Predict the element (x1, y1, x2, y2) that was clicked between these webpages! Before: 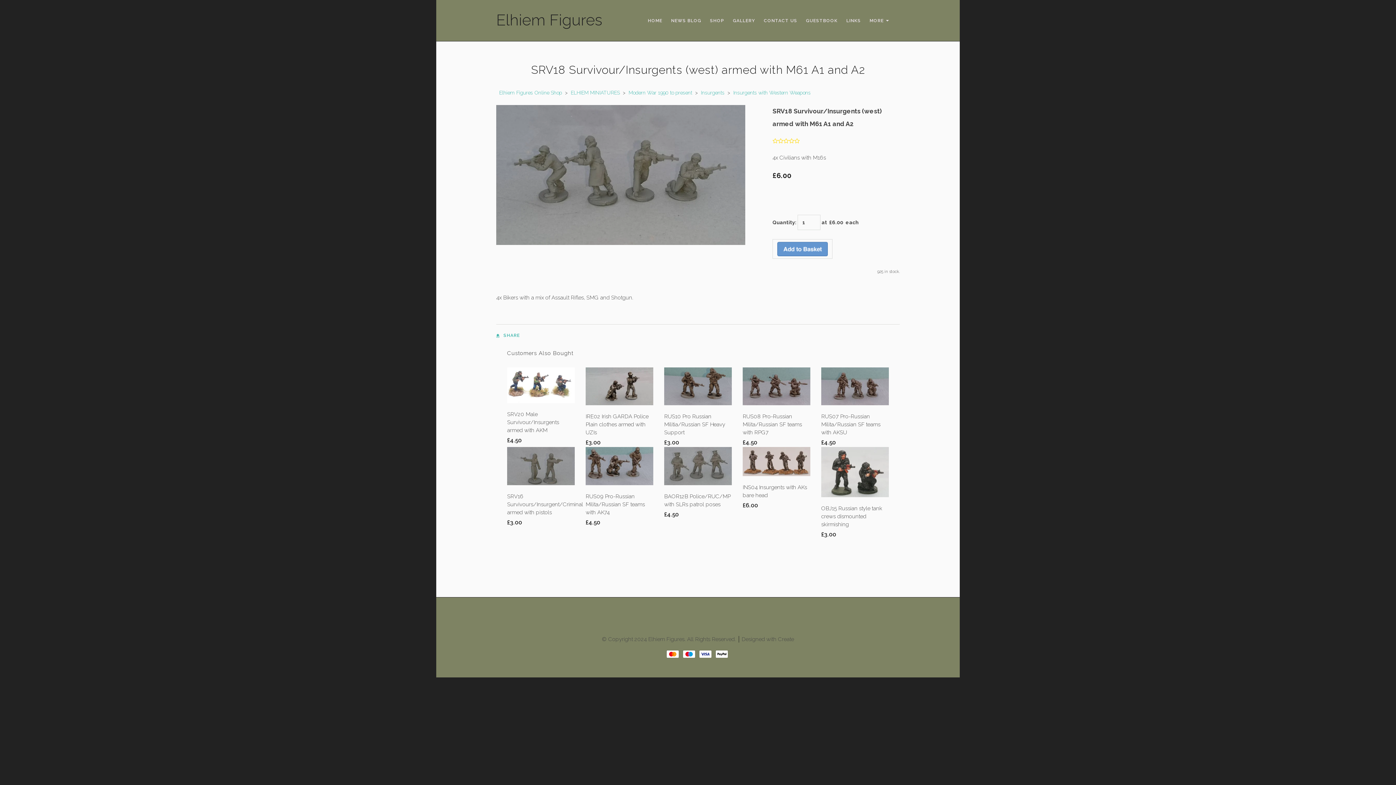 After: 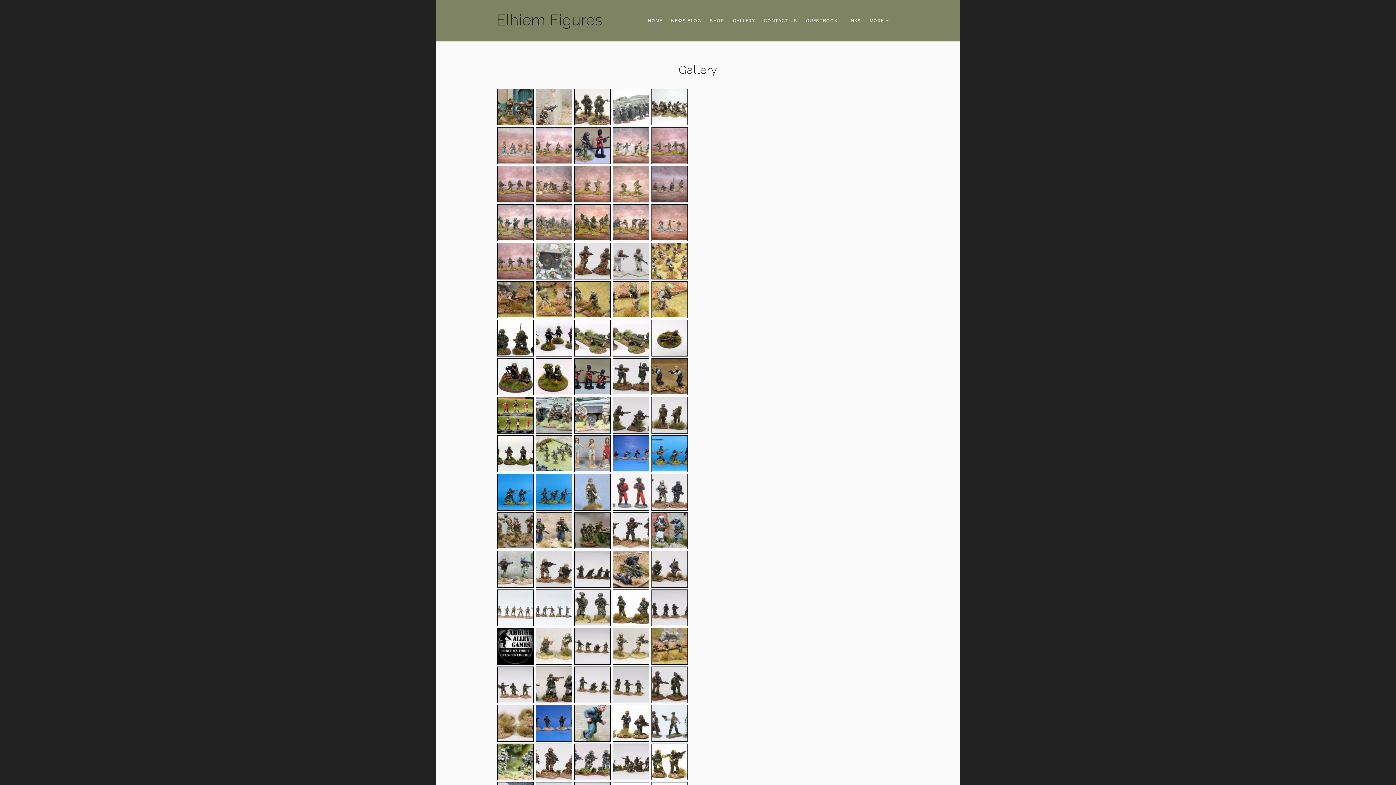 Action: bbox: (728, 13, 759, 27) label: GALLERY